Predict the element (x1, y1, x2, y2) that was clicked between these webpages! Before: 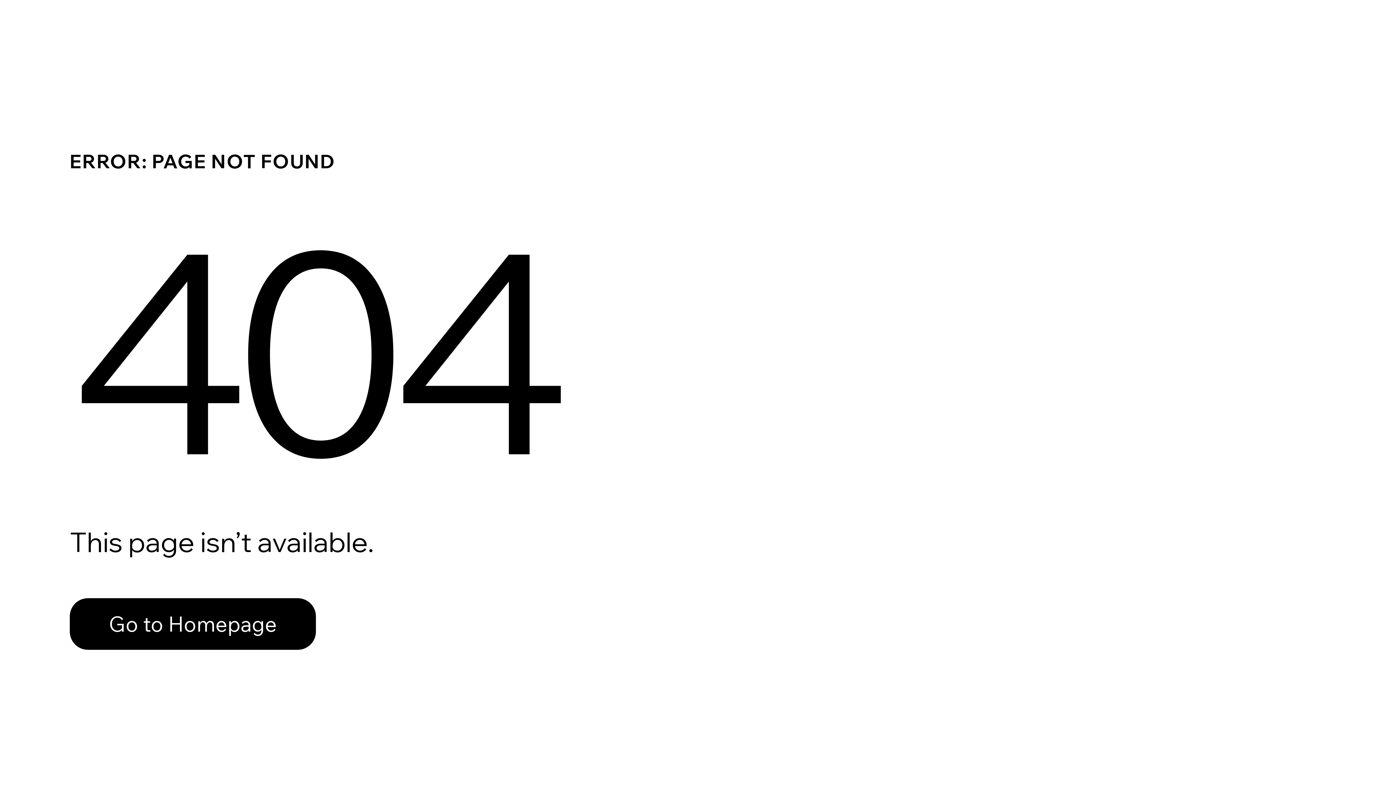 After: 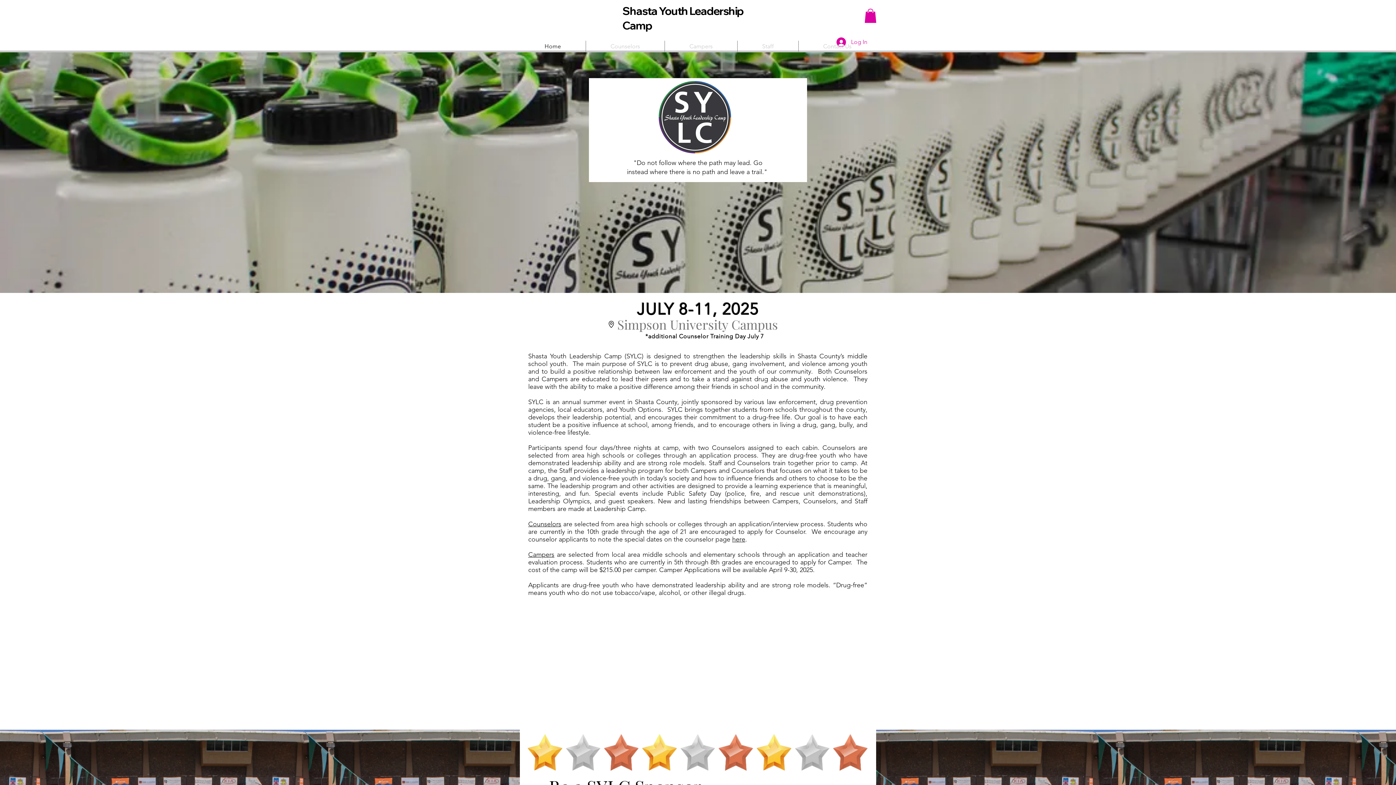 Action: label: Go to Homepage bbox: (69, 582, 768, 659)